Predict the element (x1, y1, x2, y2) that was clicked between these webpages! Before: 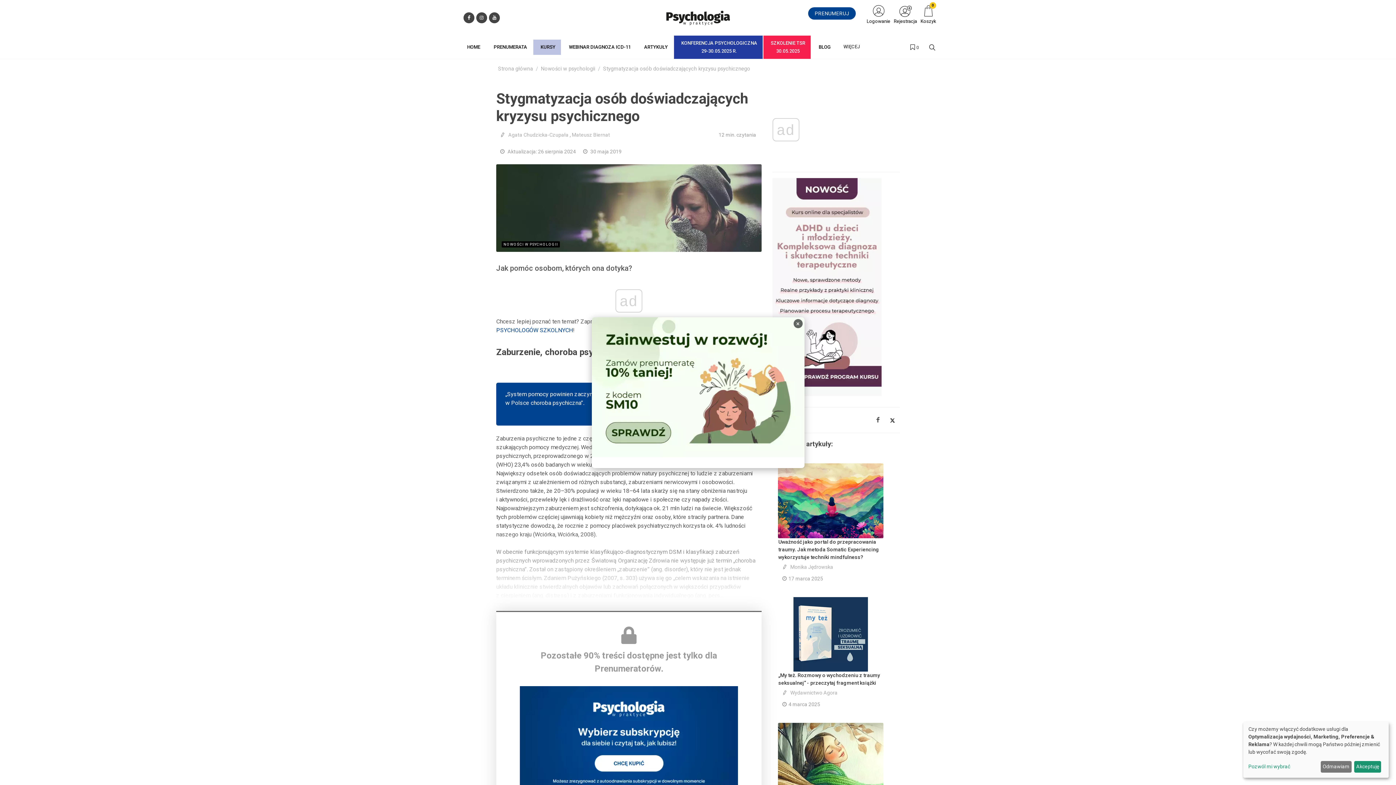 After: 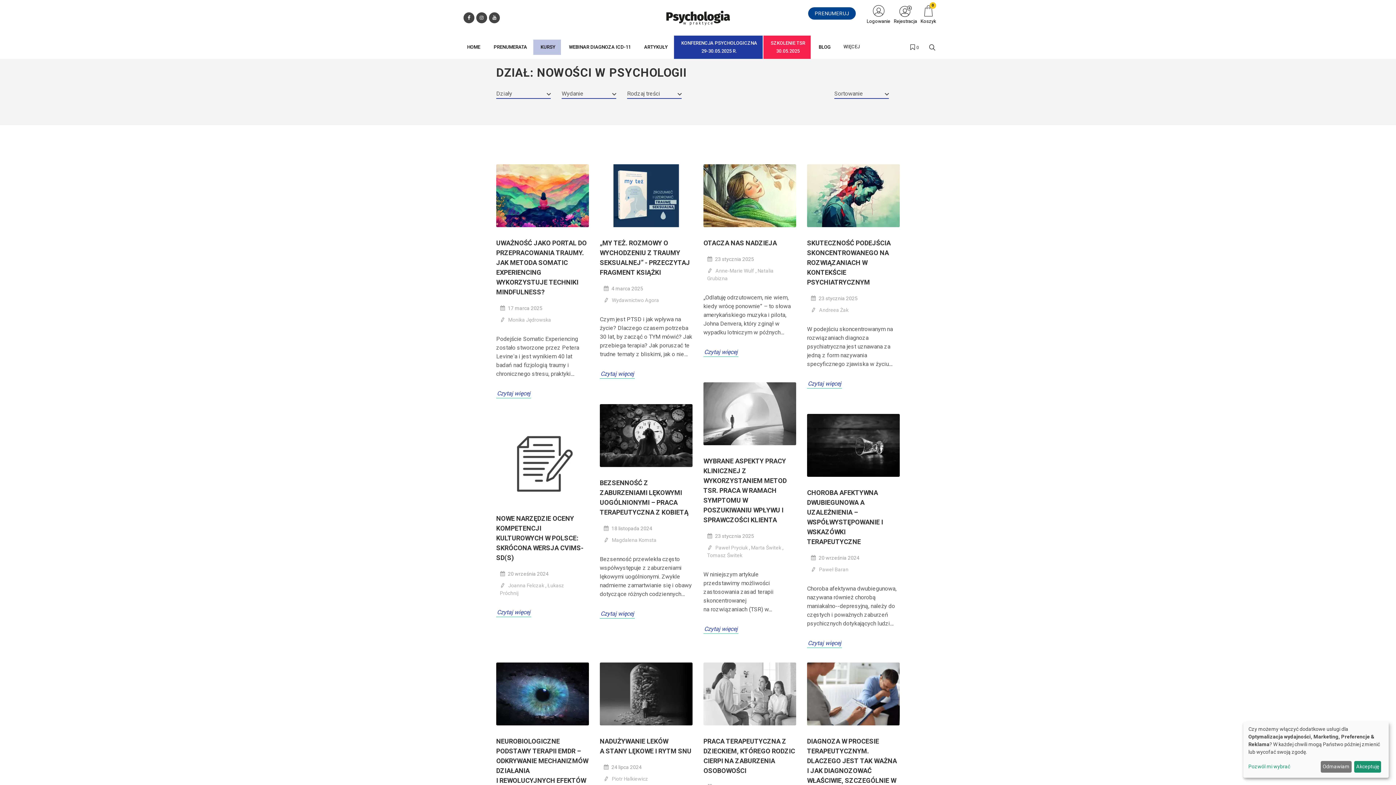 Action: label: NOWOŚCI W PSYCHOLOGII bbox: (501, 241, 560, 247)